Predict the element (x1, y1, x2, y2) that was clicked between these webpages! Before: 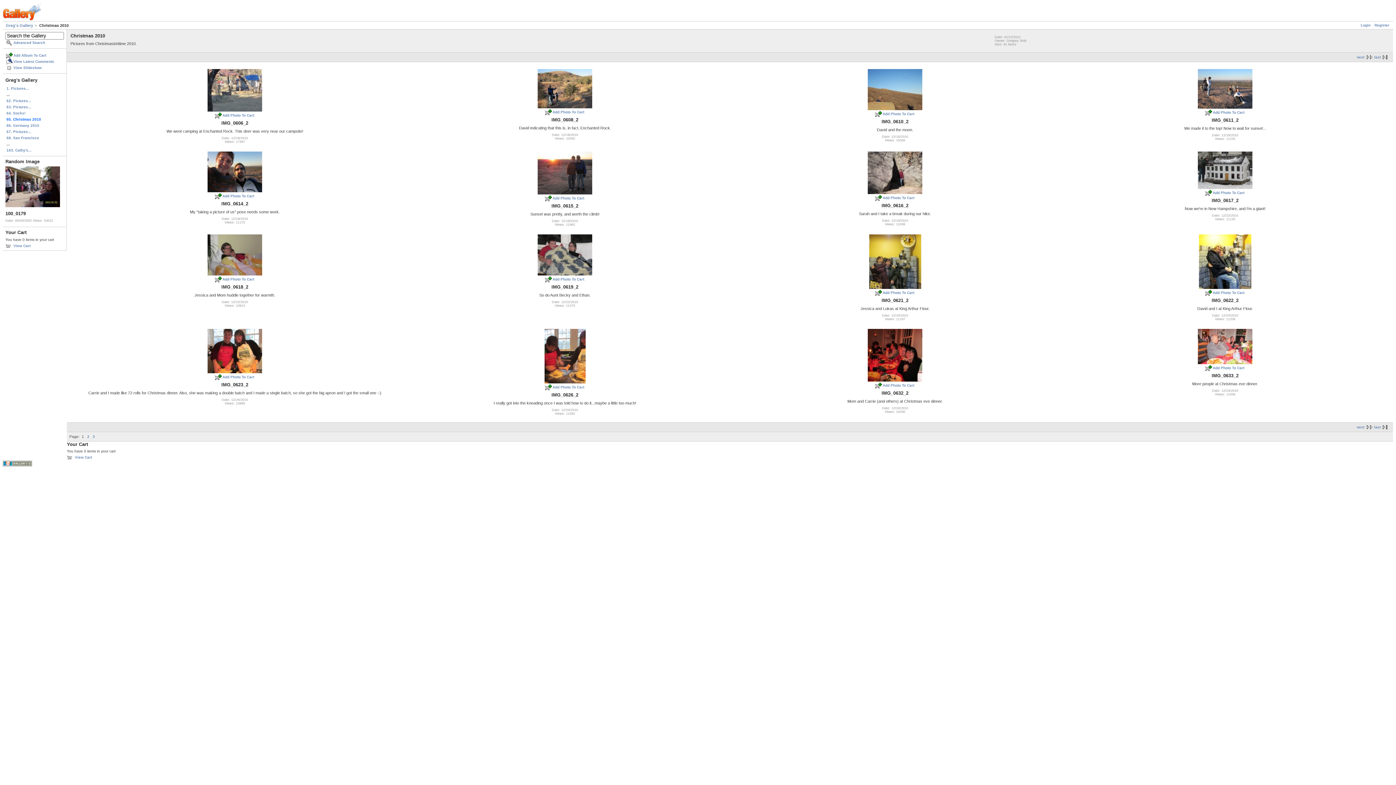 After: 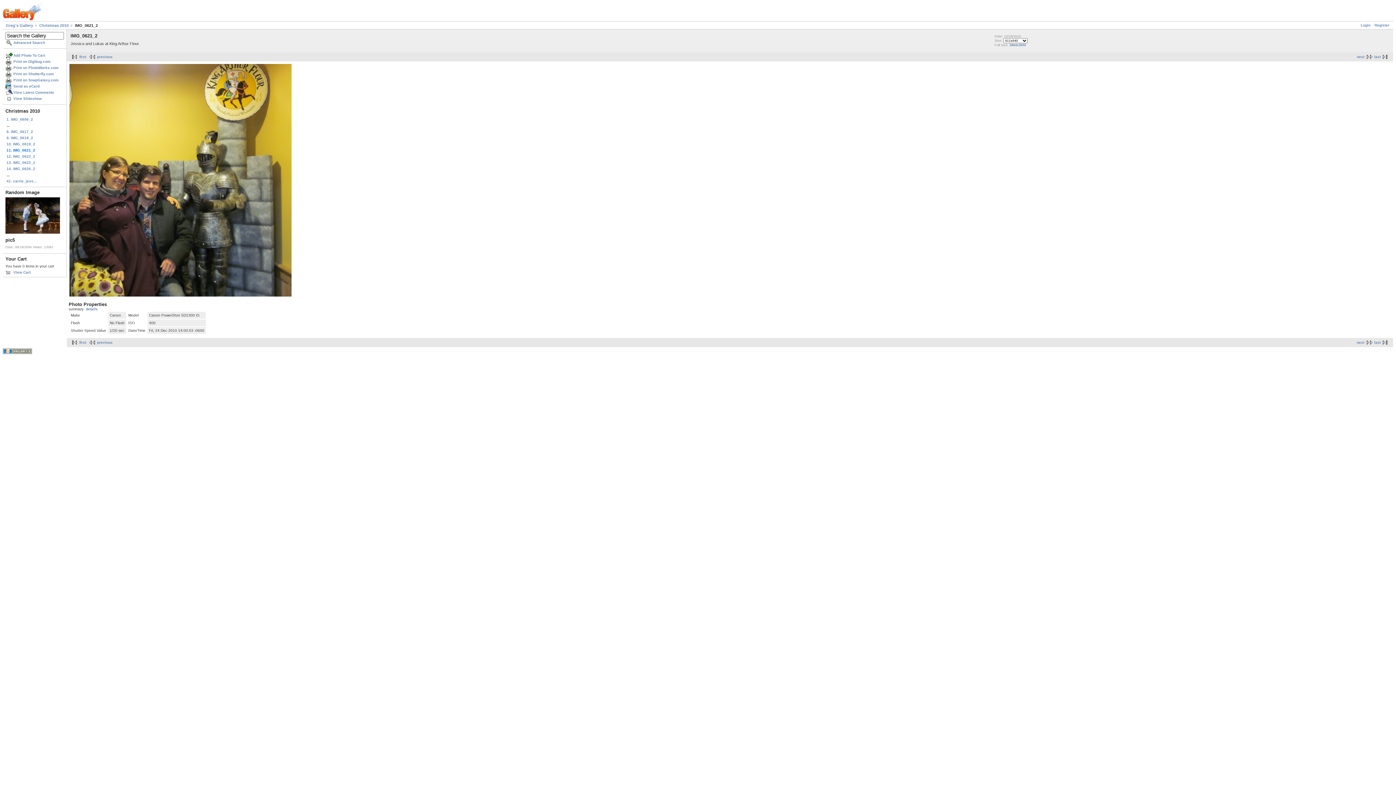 Action: bbox: (869, 285, 921, 289)